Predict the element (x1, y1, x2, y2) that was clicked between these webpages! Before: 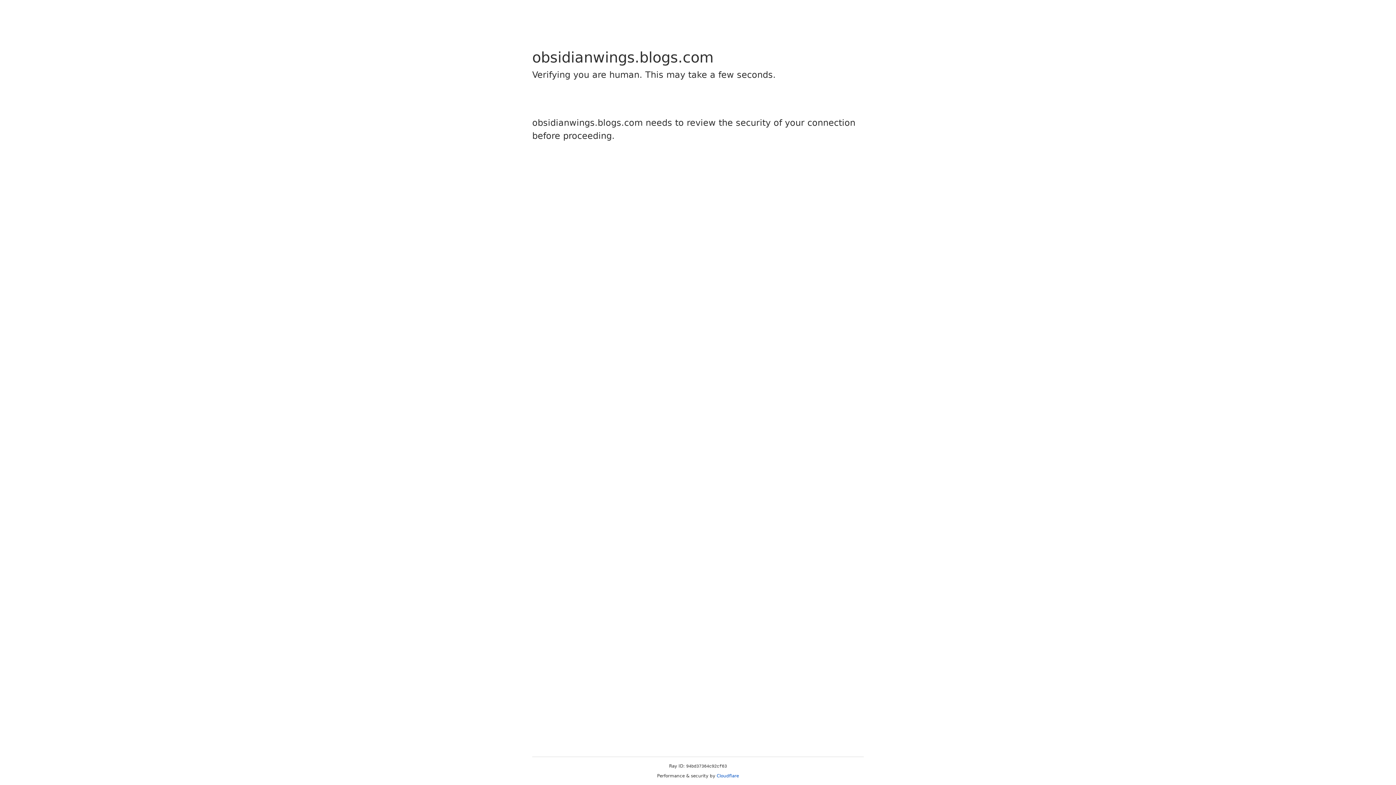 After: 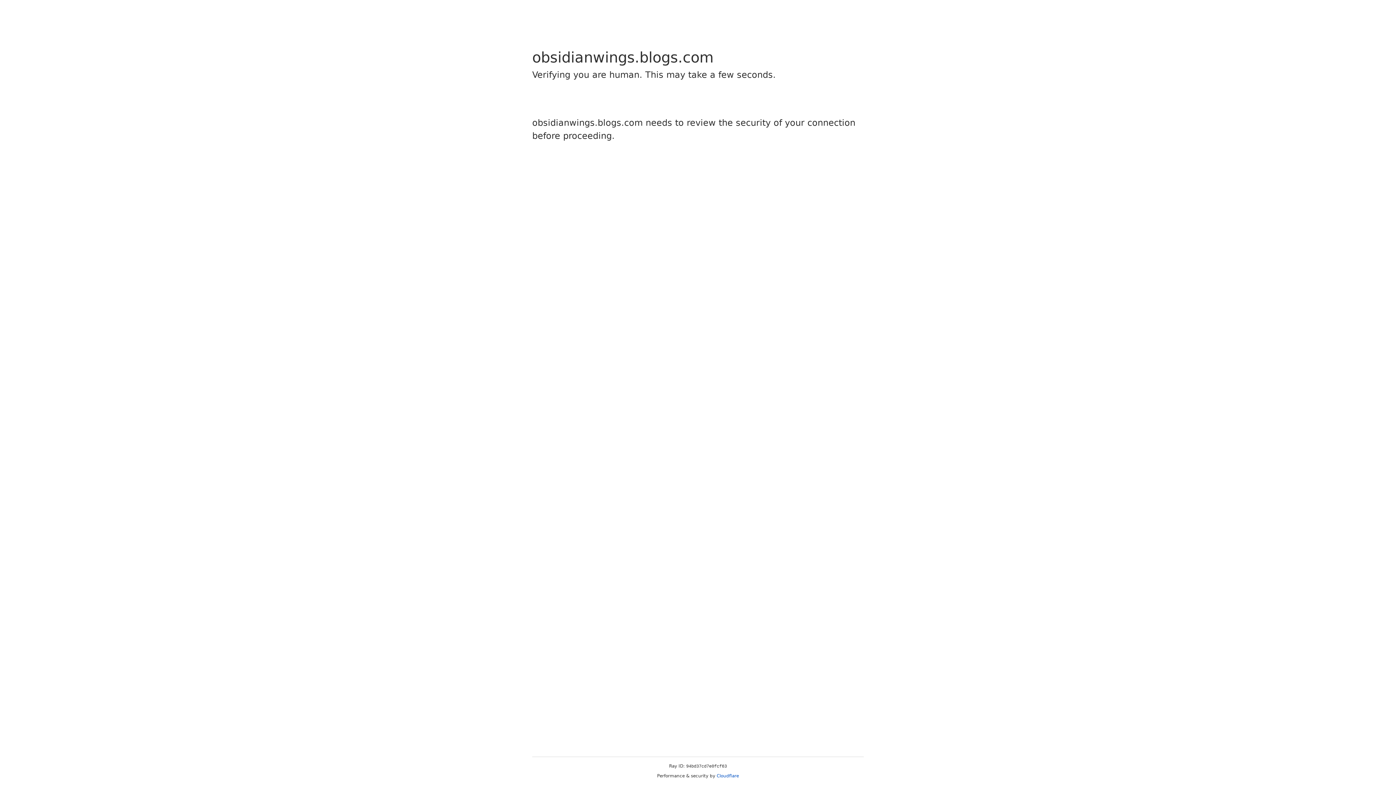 Action: label: Cloudflare bbox: (716, 773, 739, 778)